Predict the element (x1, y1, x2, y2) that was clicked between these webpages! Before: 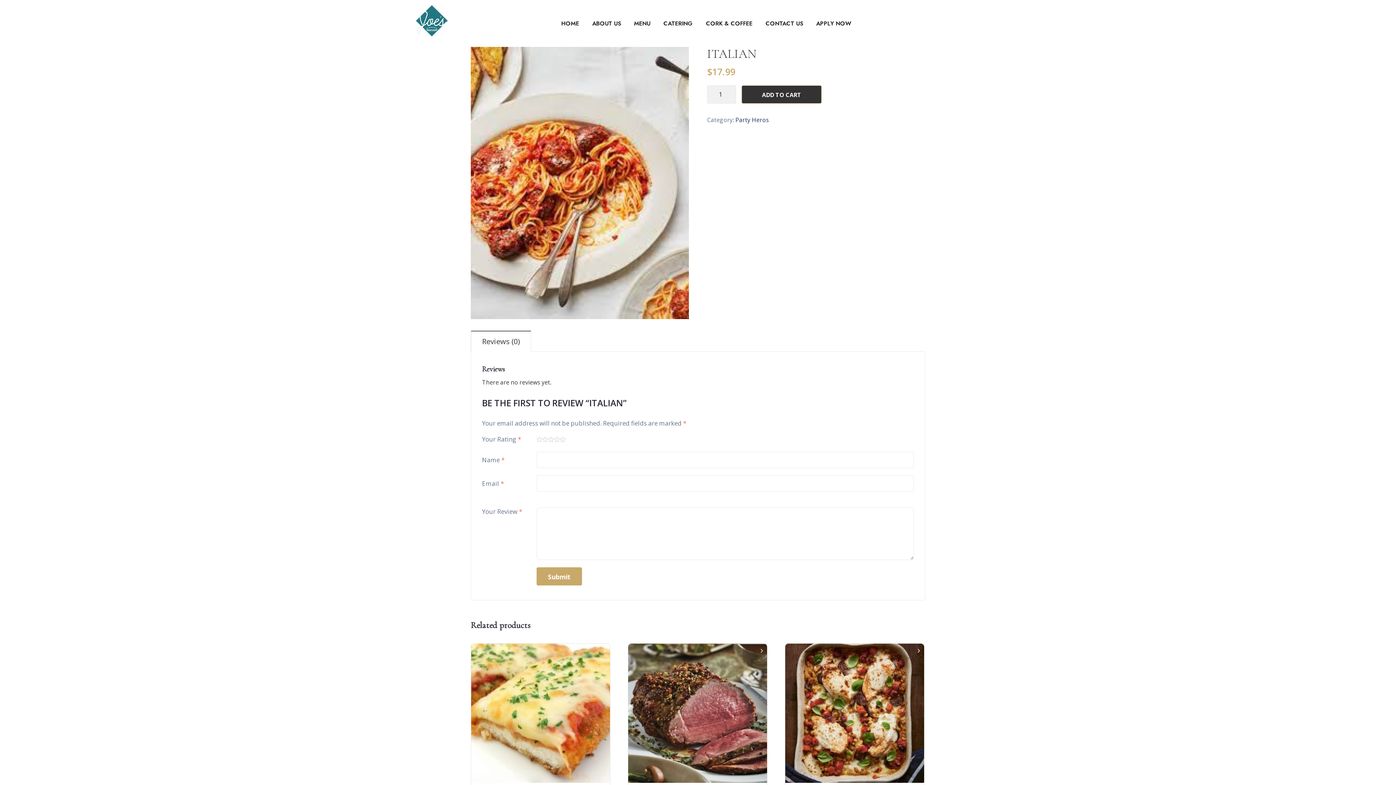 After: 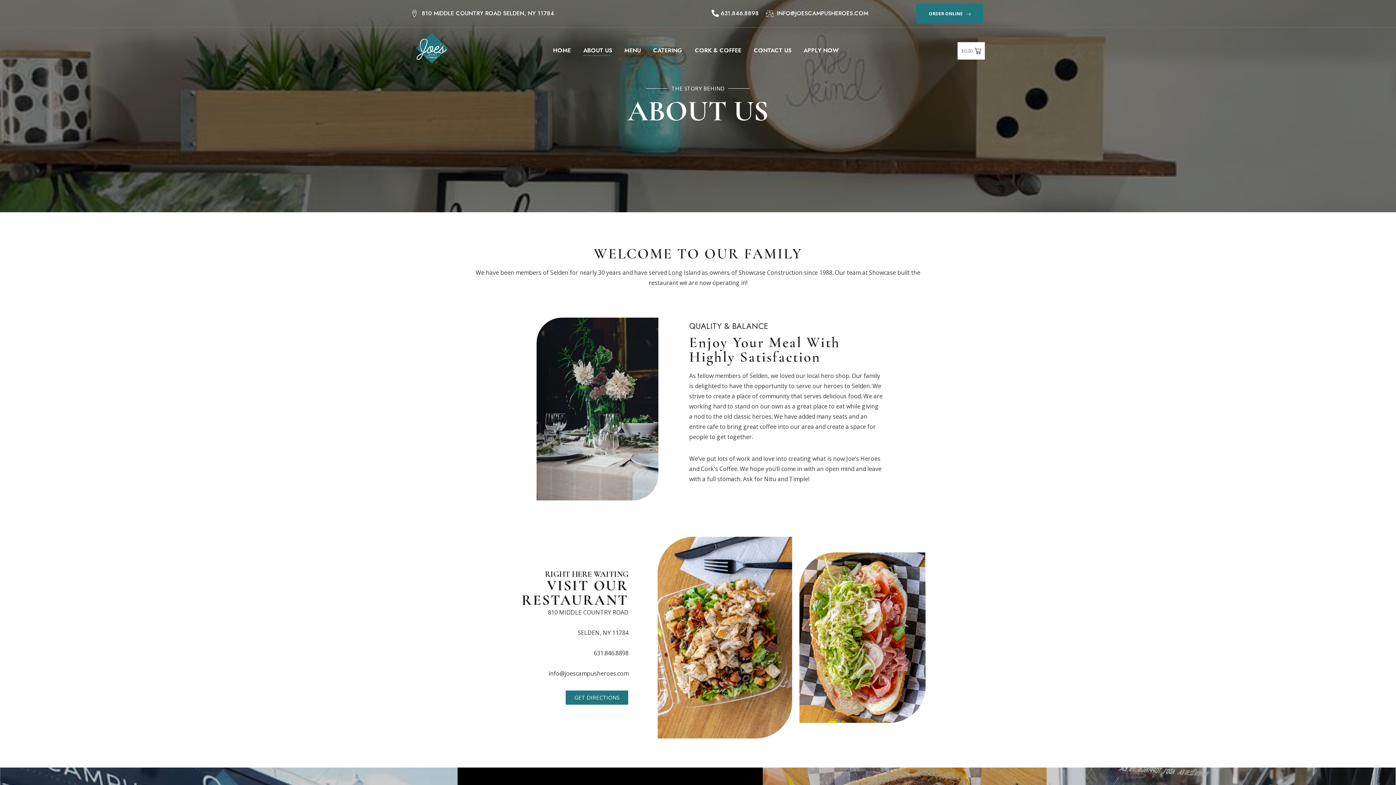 Action: bbox: (586, 11, 626, 35) label: ABOUT US